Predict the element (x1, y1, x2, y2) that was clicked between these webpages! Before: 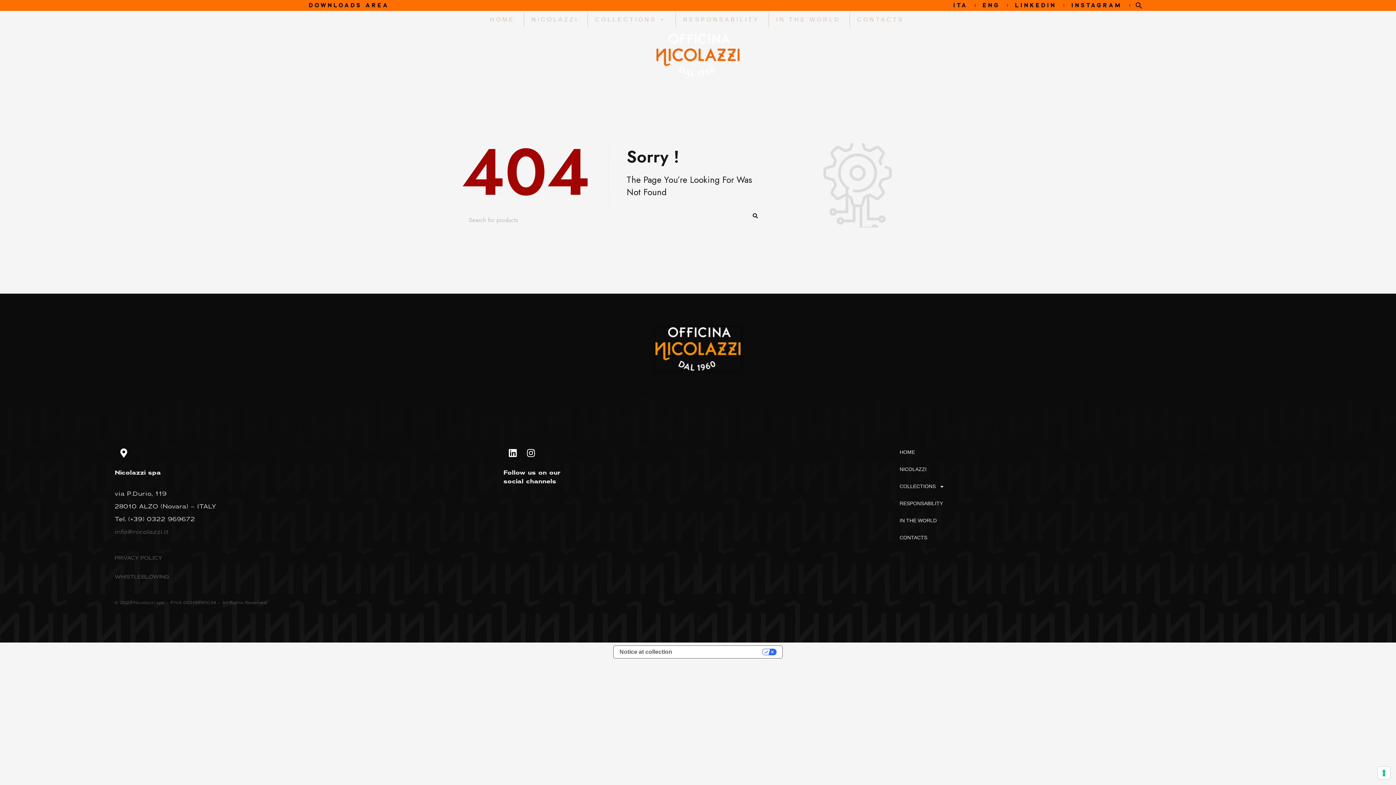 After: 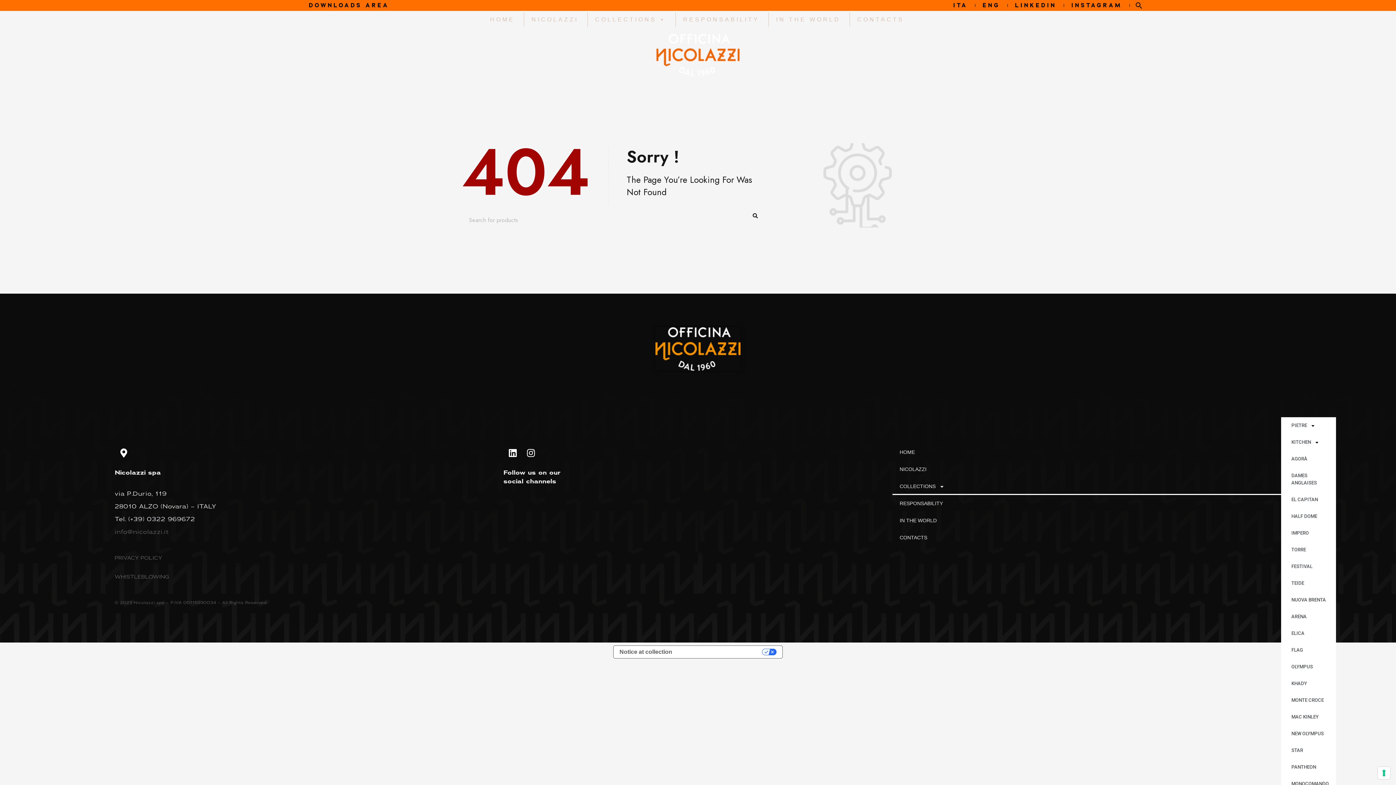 Action: bbox: (892, 478, 1281, 495) label: COLLECTIONS